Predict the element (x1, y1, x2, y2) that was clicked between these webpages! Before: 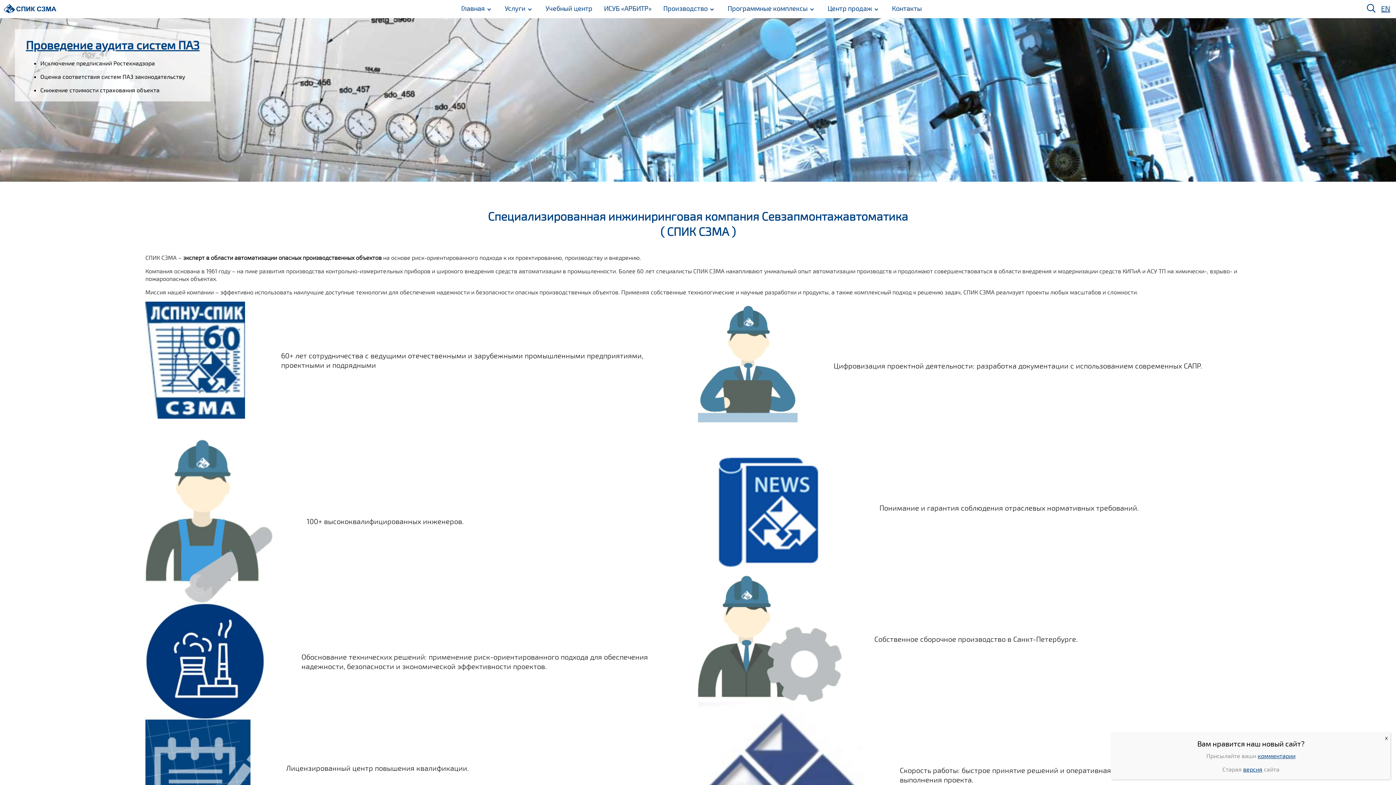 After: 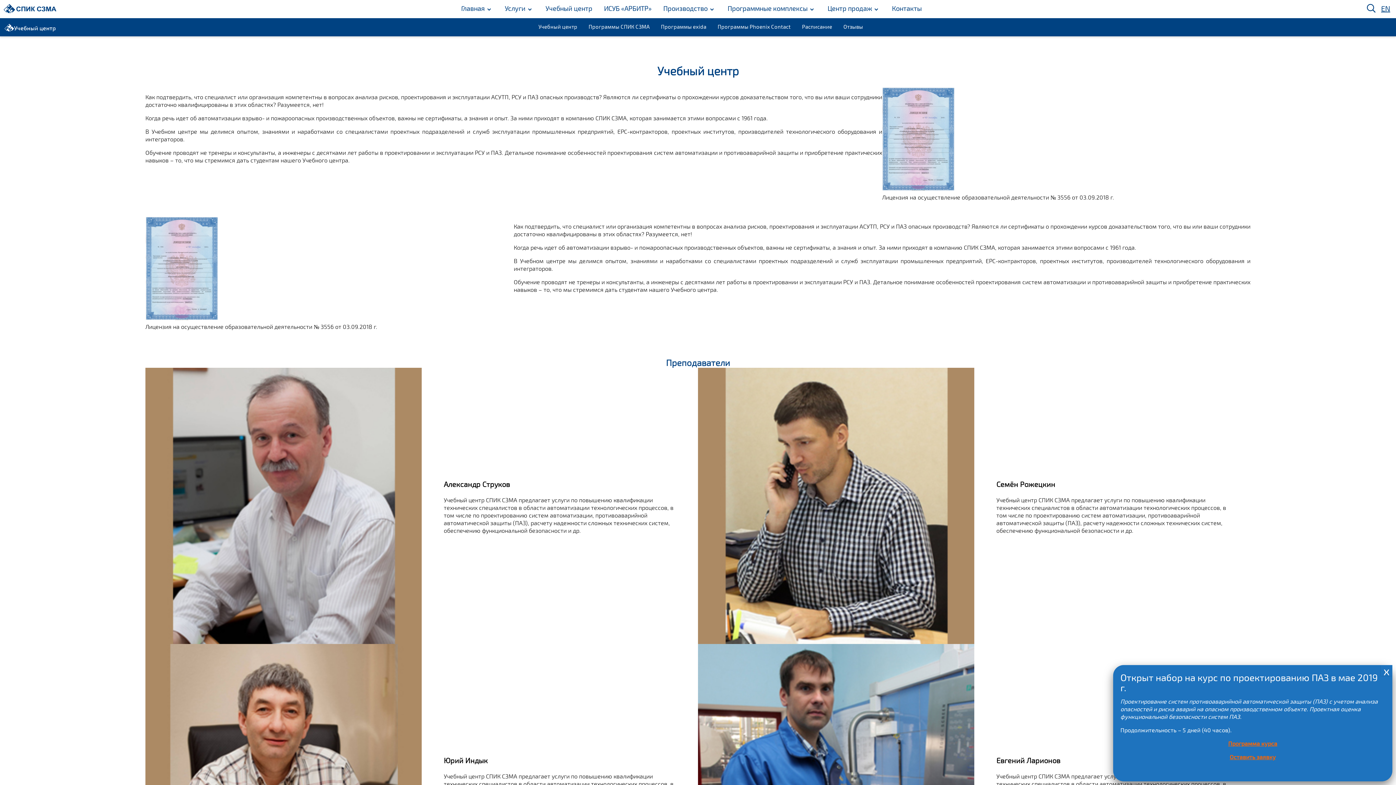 Action: bbox: (545, 5, 592, 11) label: Учебный центр